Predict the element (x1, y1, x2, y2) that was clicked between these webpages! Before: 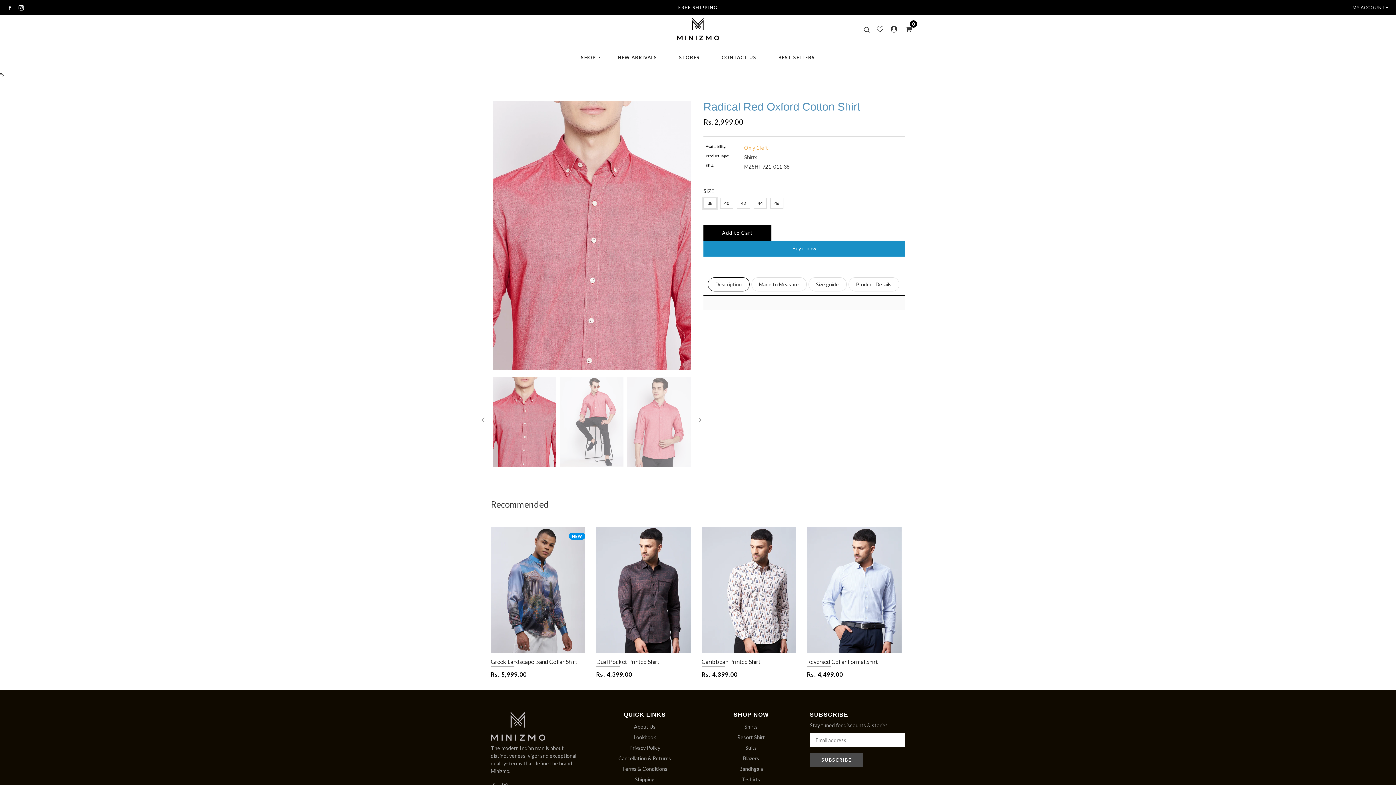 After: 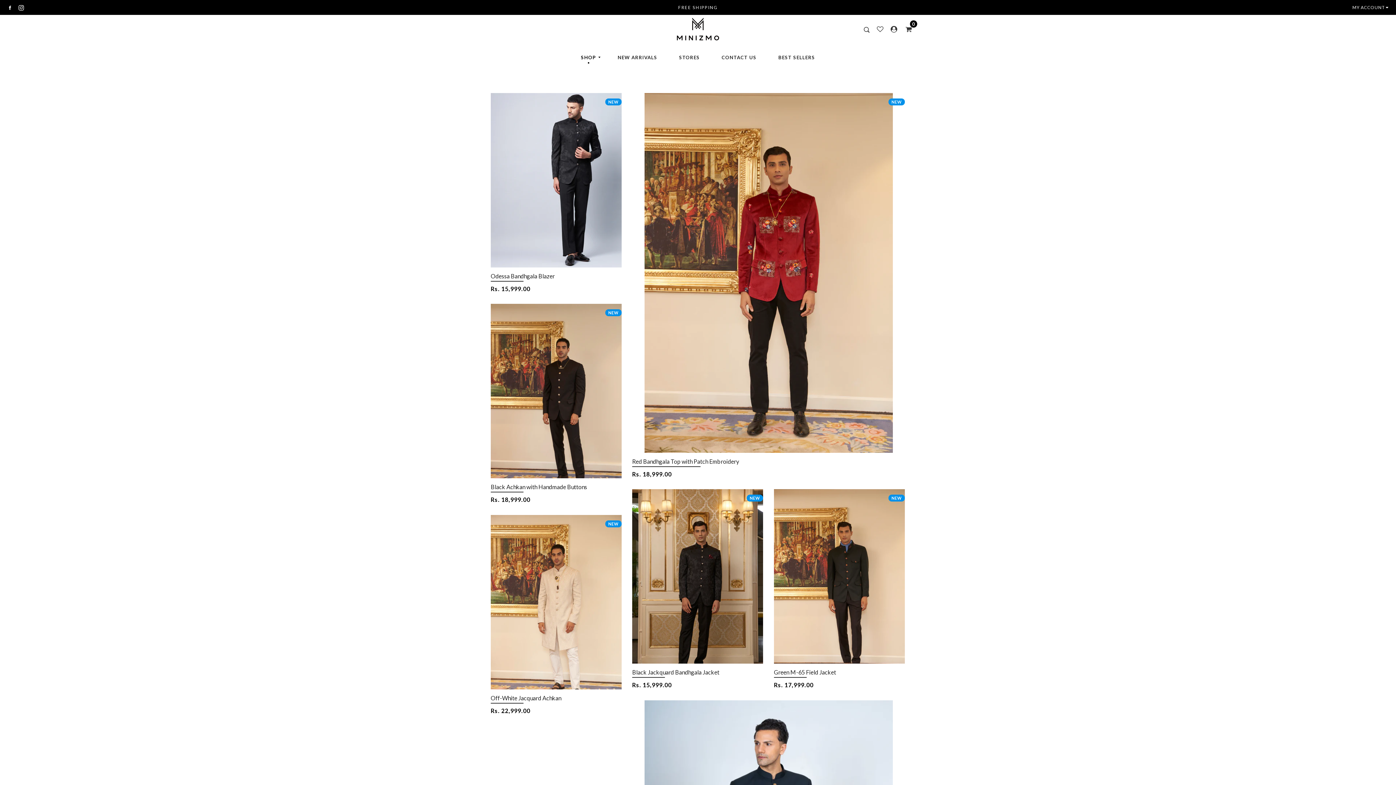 Action: bbox: (739, 766, 763, 772) label: Bandhgala